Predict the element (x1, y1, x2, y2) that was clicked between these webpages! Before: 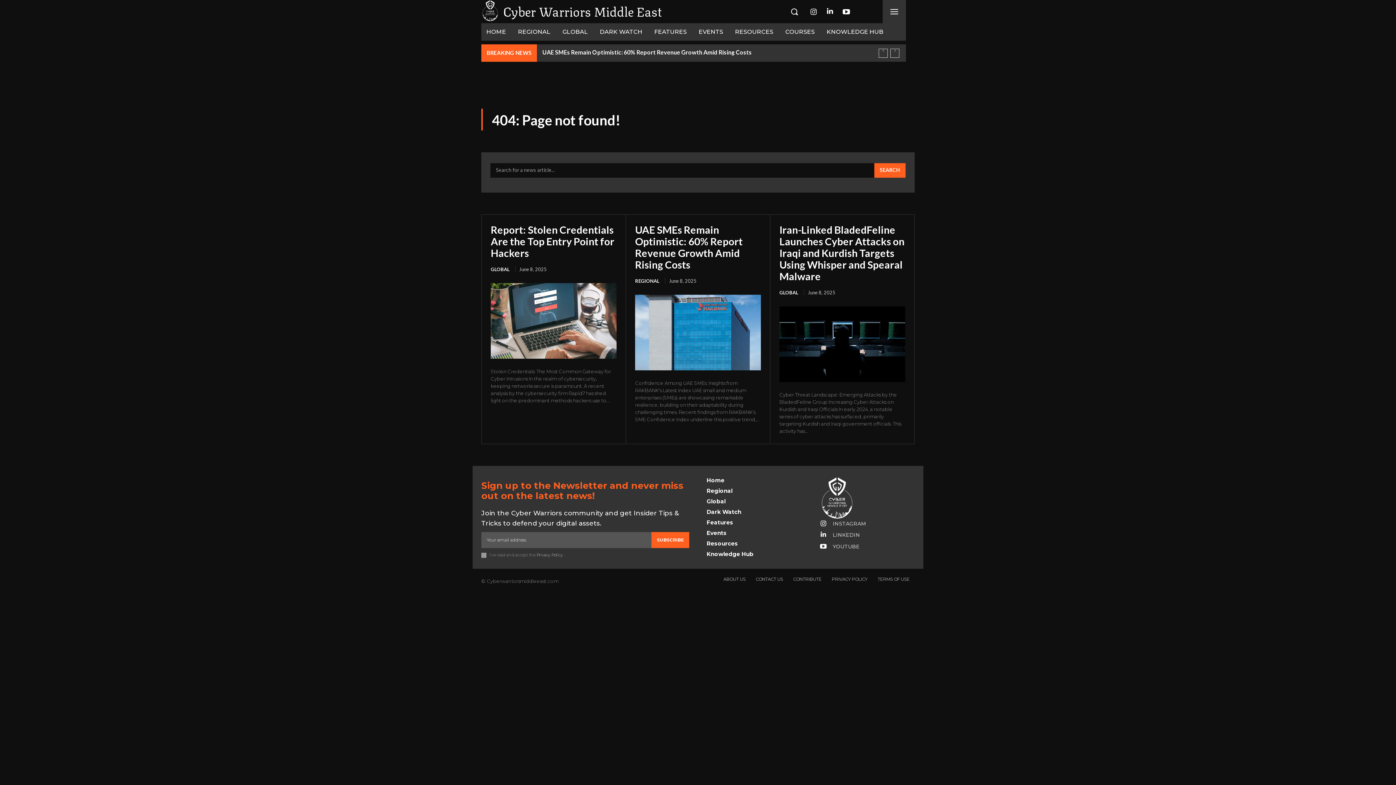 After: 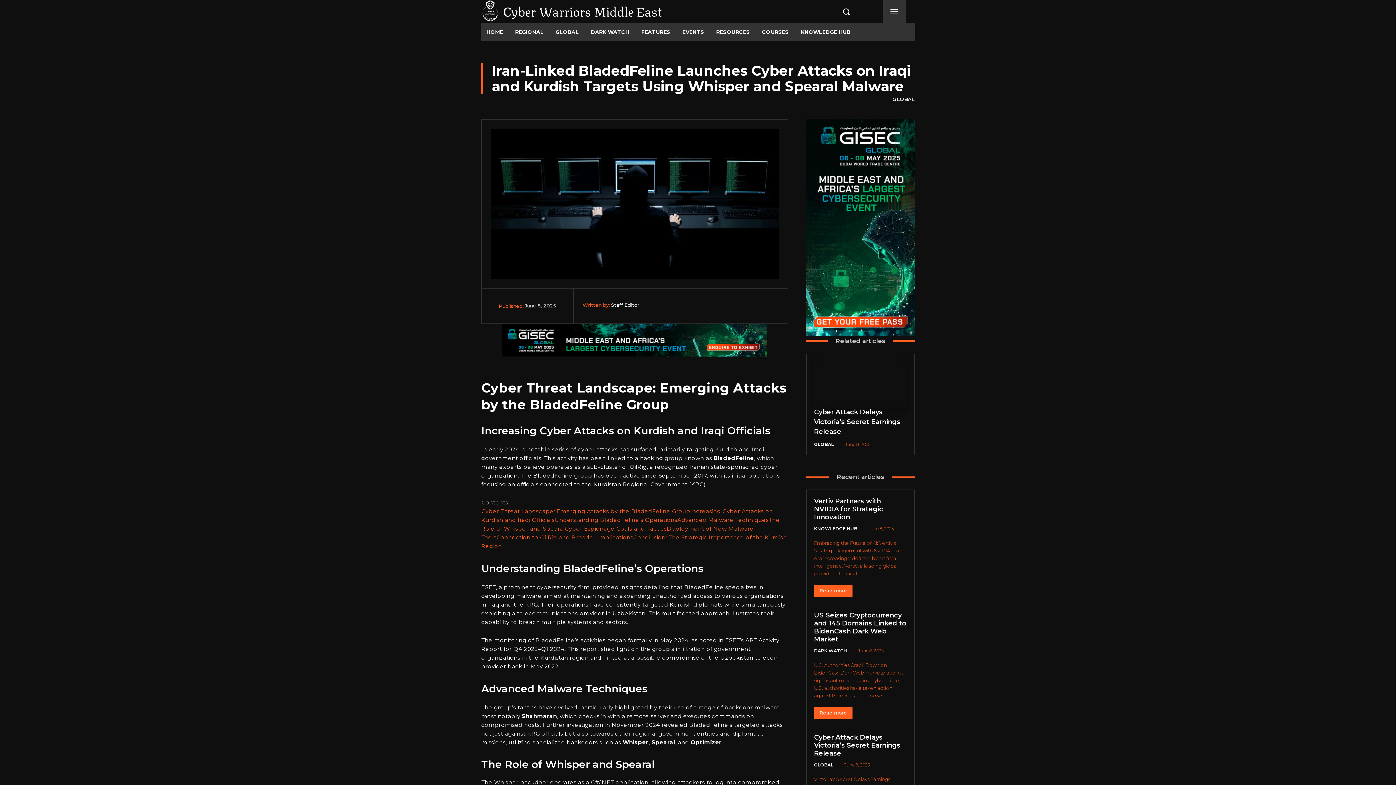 Action: label: Iran-Linked BladedFeline Launches Cyber Attacks on Iraqi and Kurdish Targets Using Whisper and Spearal Malware bbox: (779, 223, 904, 282)